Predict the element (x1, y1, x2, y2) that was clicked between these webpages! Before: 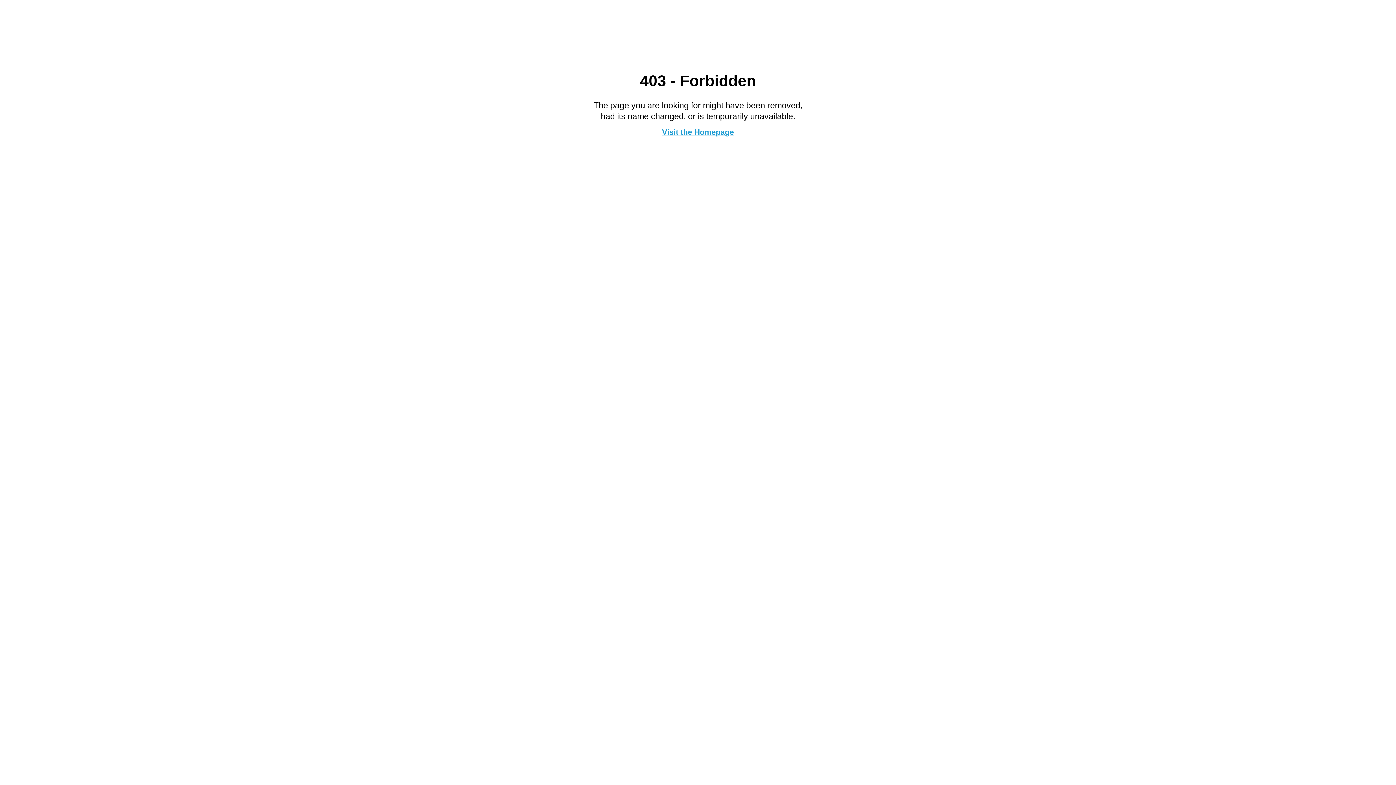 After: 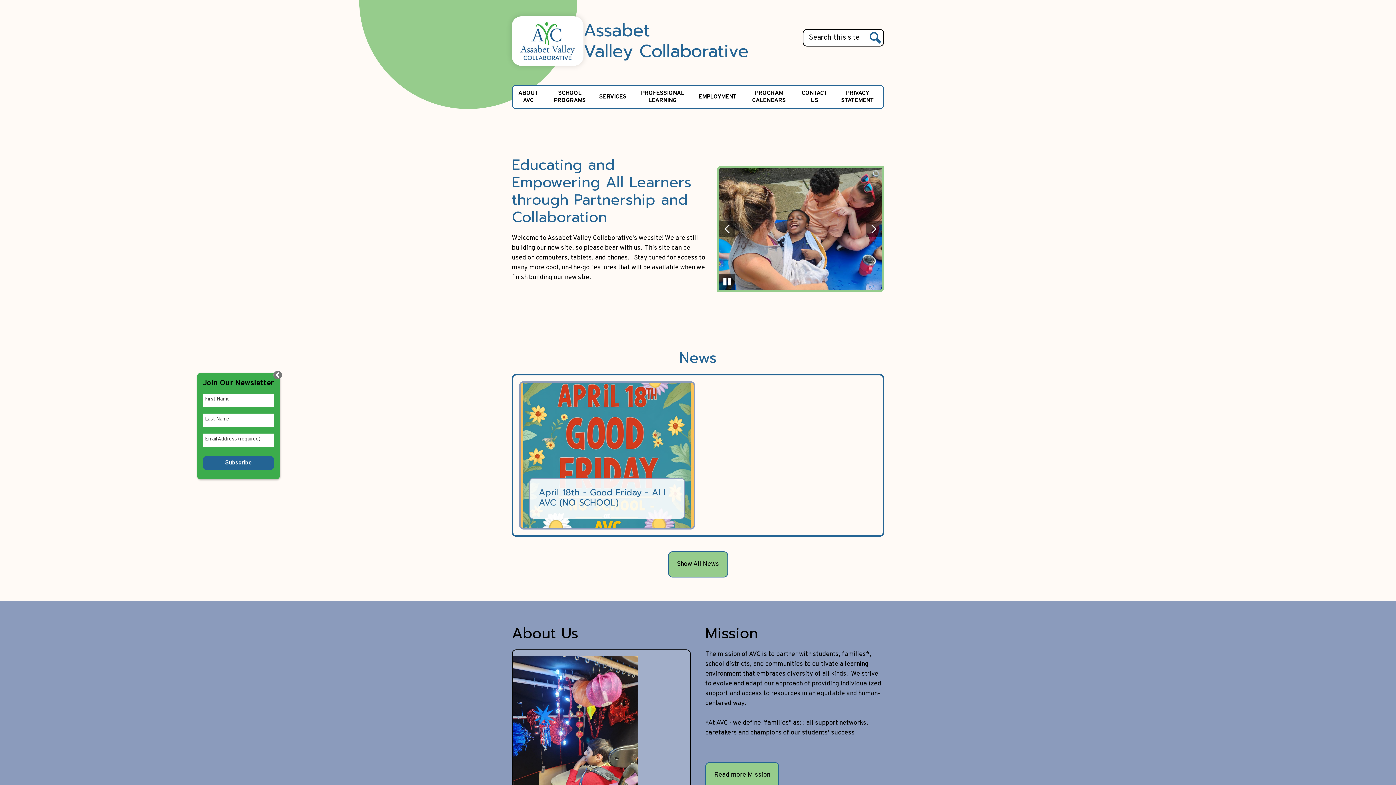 Action: bbox: (662, 127, 734, 136) label: Visit the Homepage